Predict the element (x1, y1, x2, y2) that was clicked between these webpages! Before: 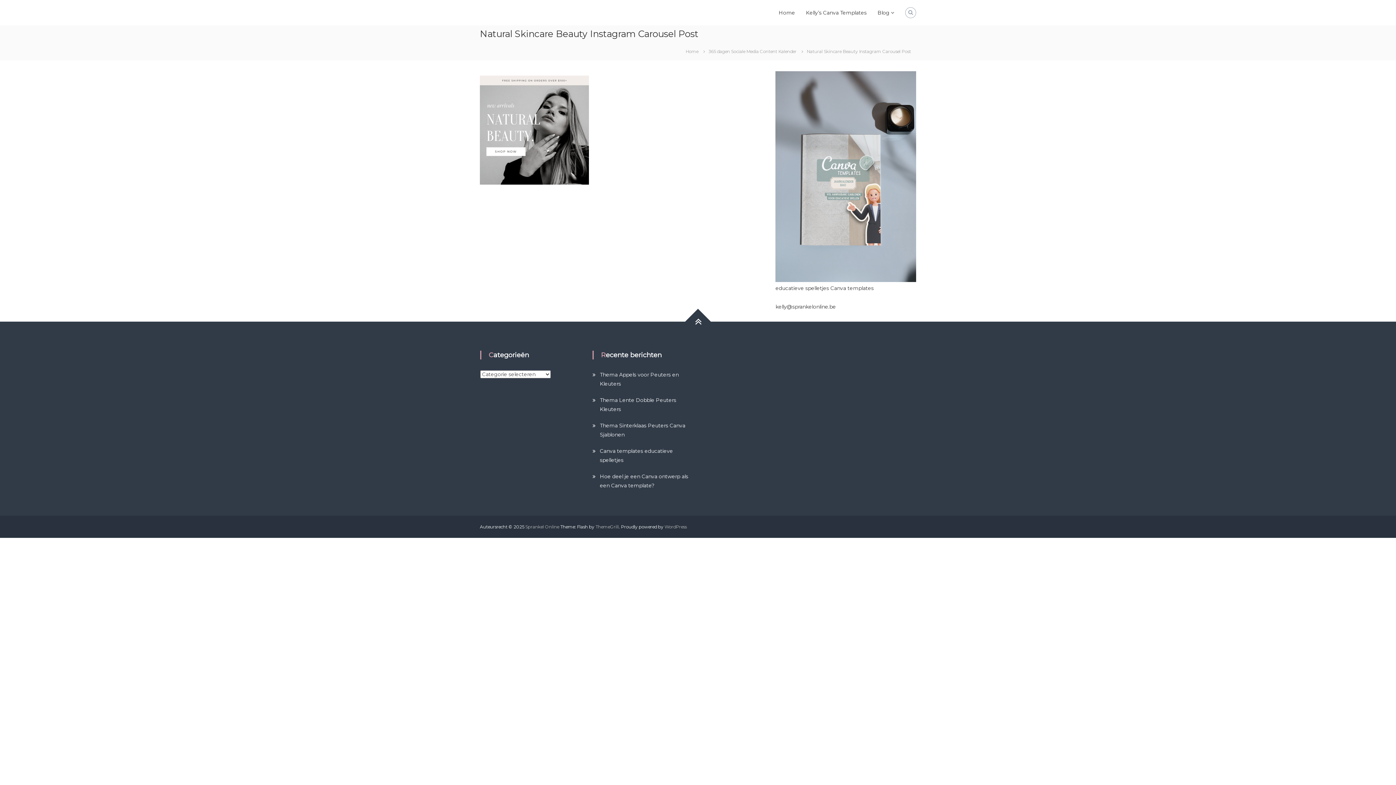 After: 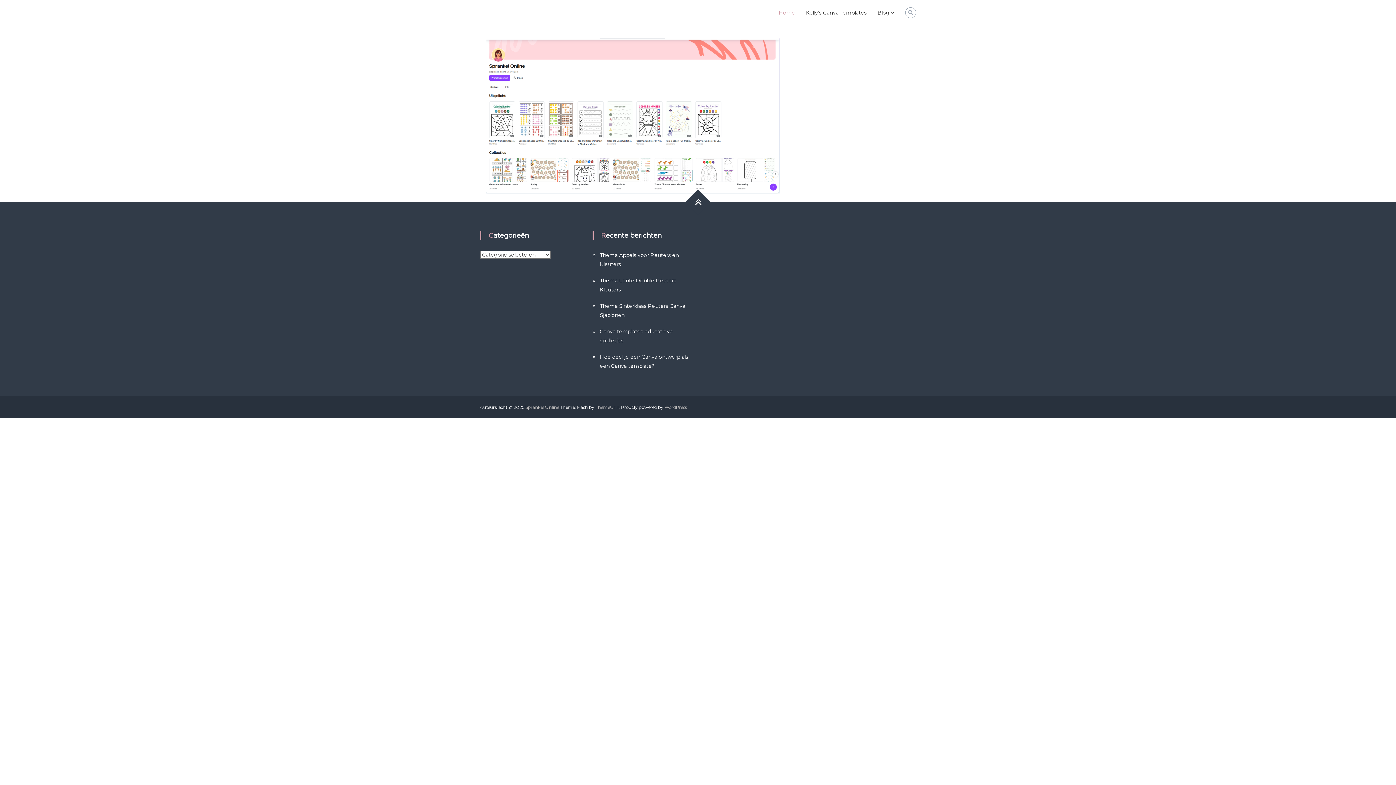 Action: bbox: (680, 48, 703, 54) label: Home